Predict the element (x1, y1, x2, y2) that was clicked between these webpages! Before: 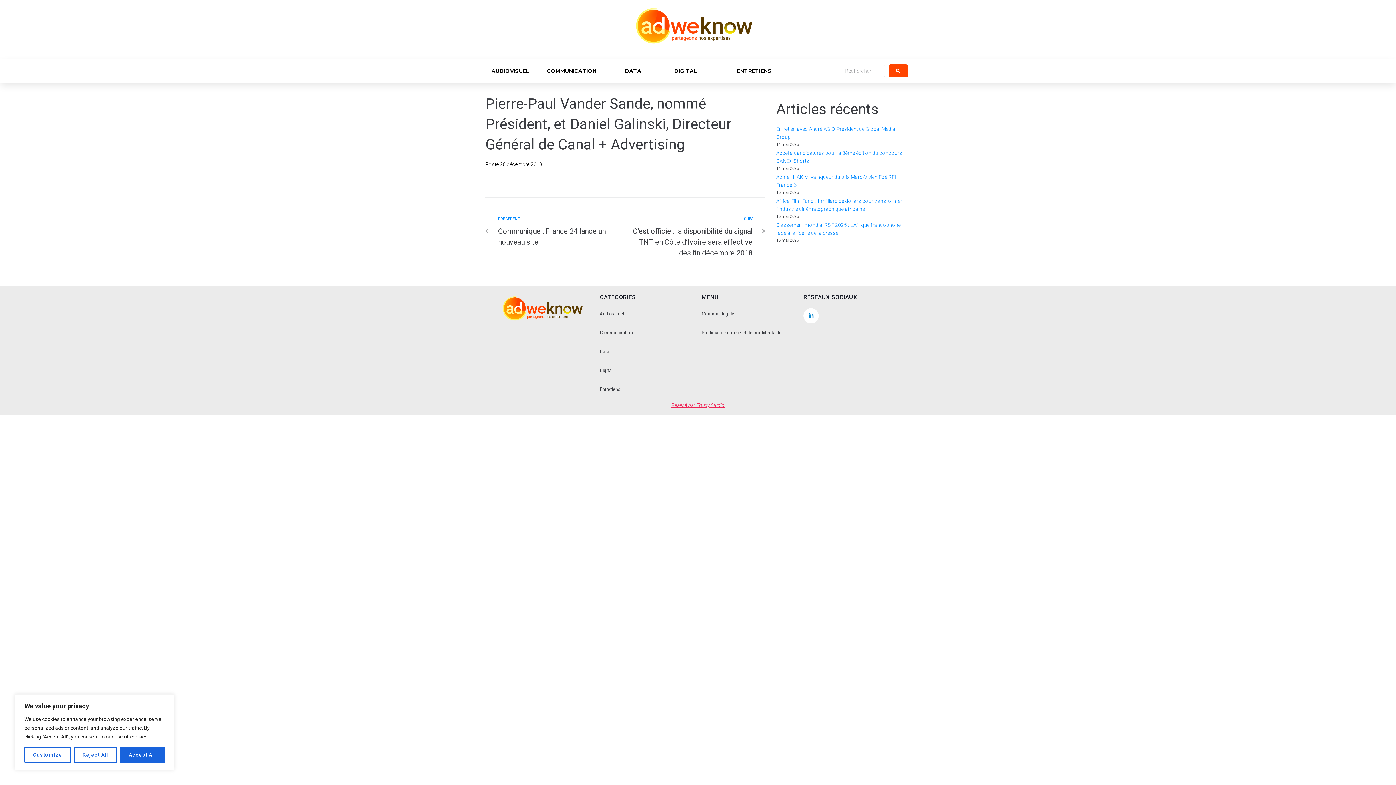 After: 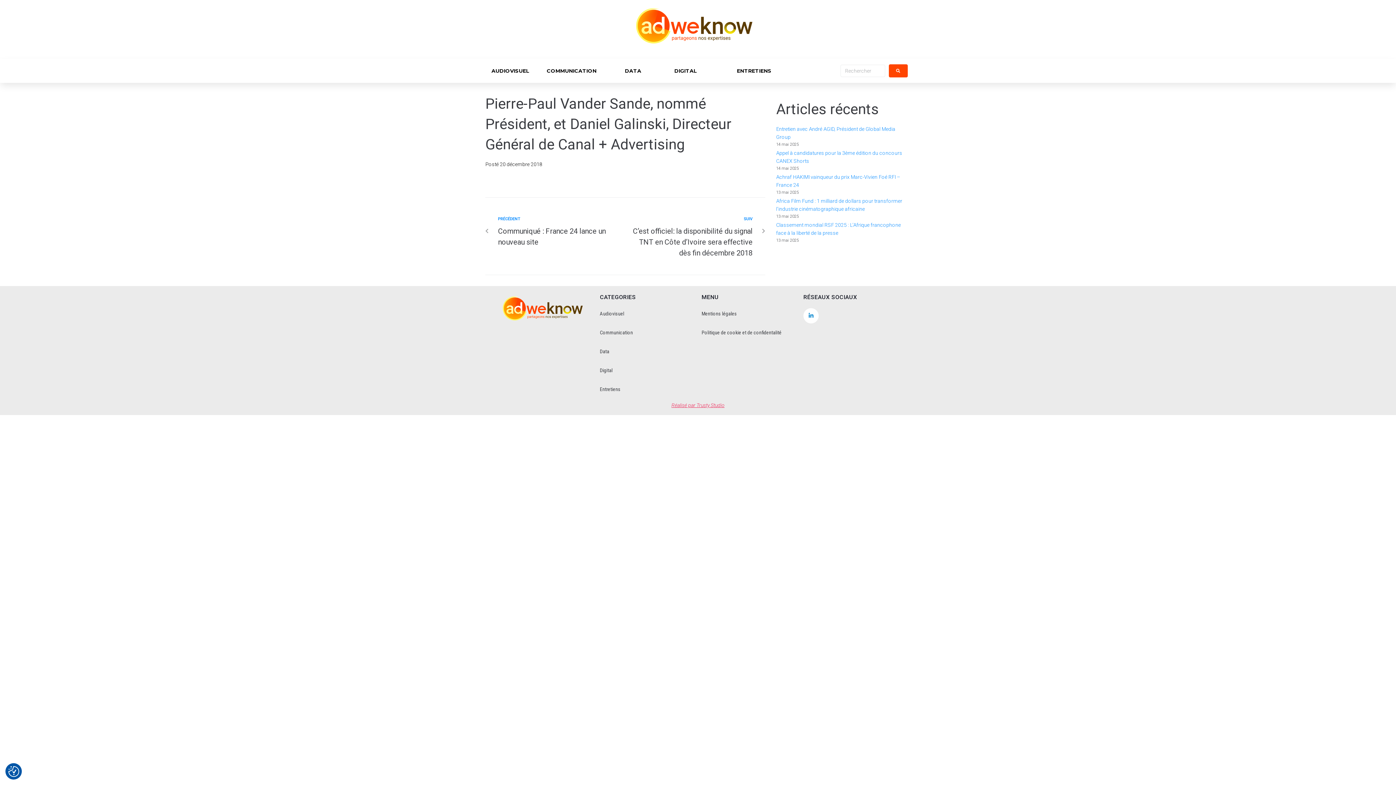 Action: label: Reject All bbox: (73, 747, 117, 763)